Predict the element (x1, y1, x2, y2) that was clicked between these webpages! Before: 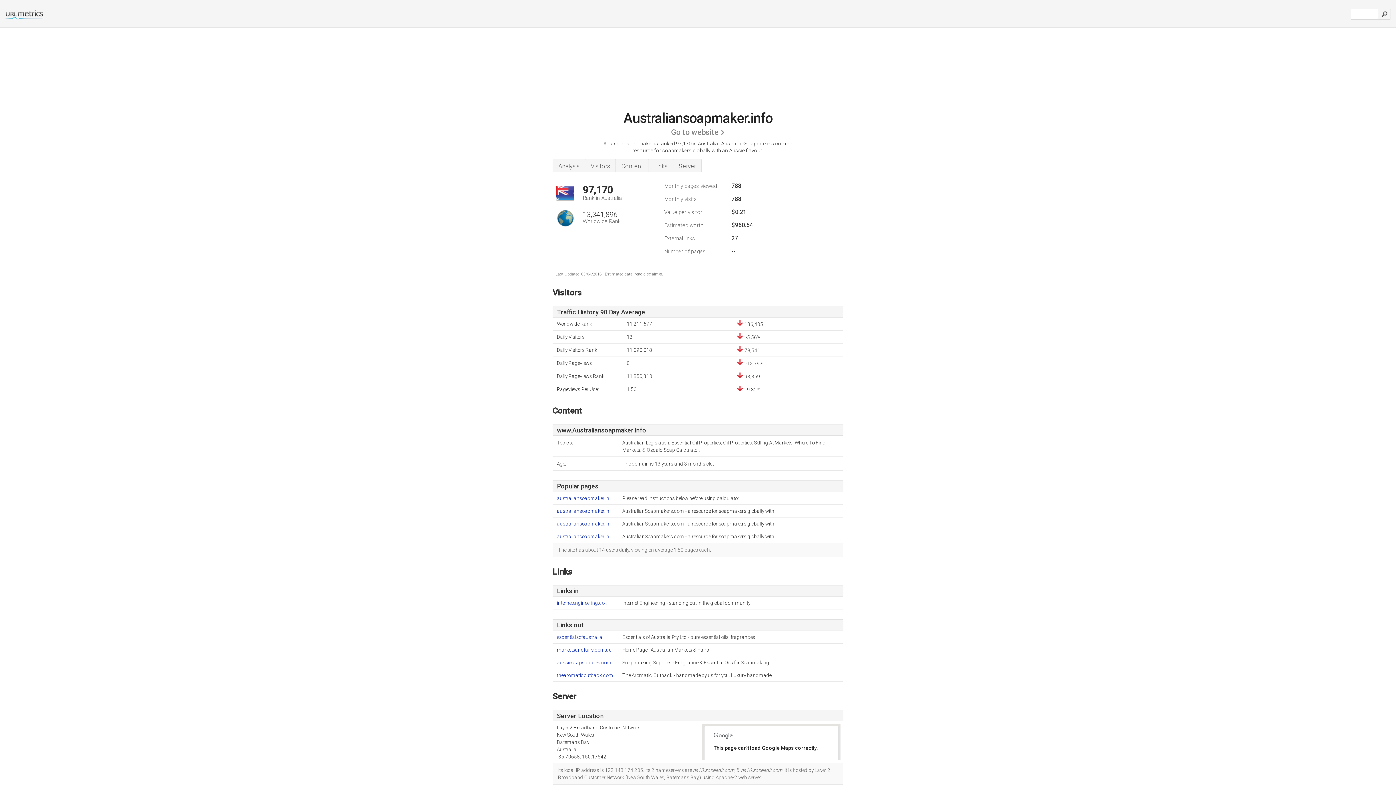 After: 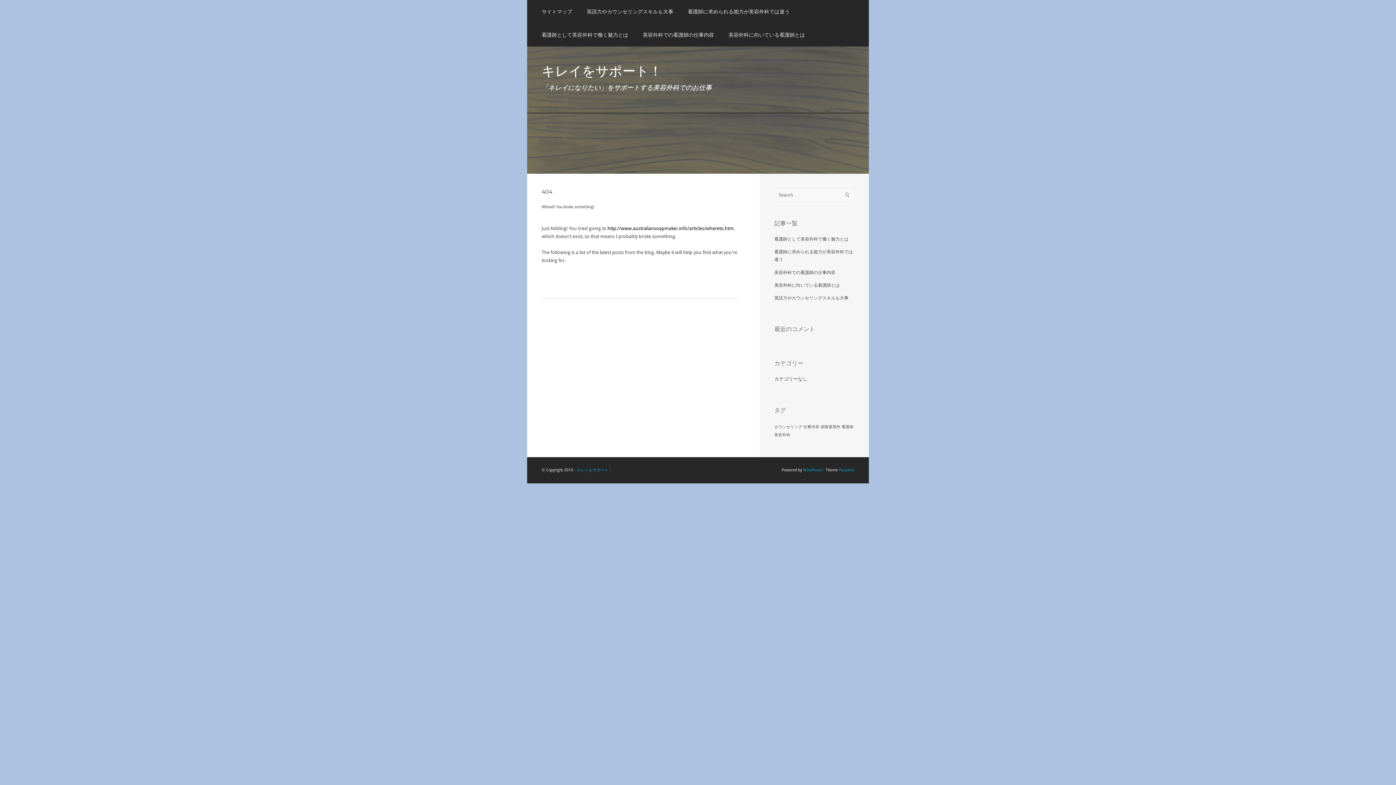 Action: bbox: (557, 508, 622, 515) label: australiansoapmaker.in..